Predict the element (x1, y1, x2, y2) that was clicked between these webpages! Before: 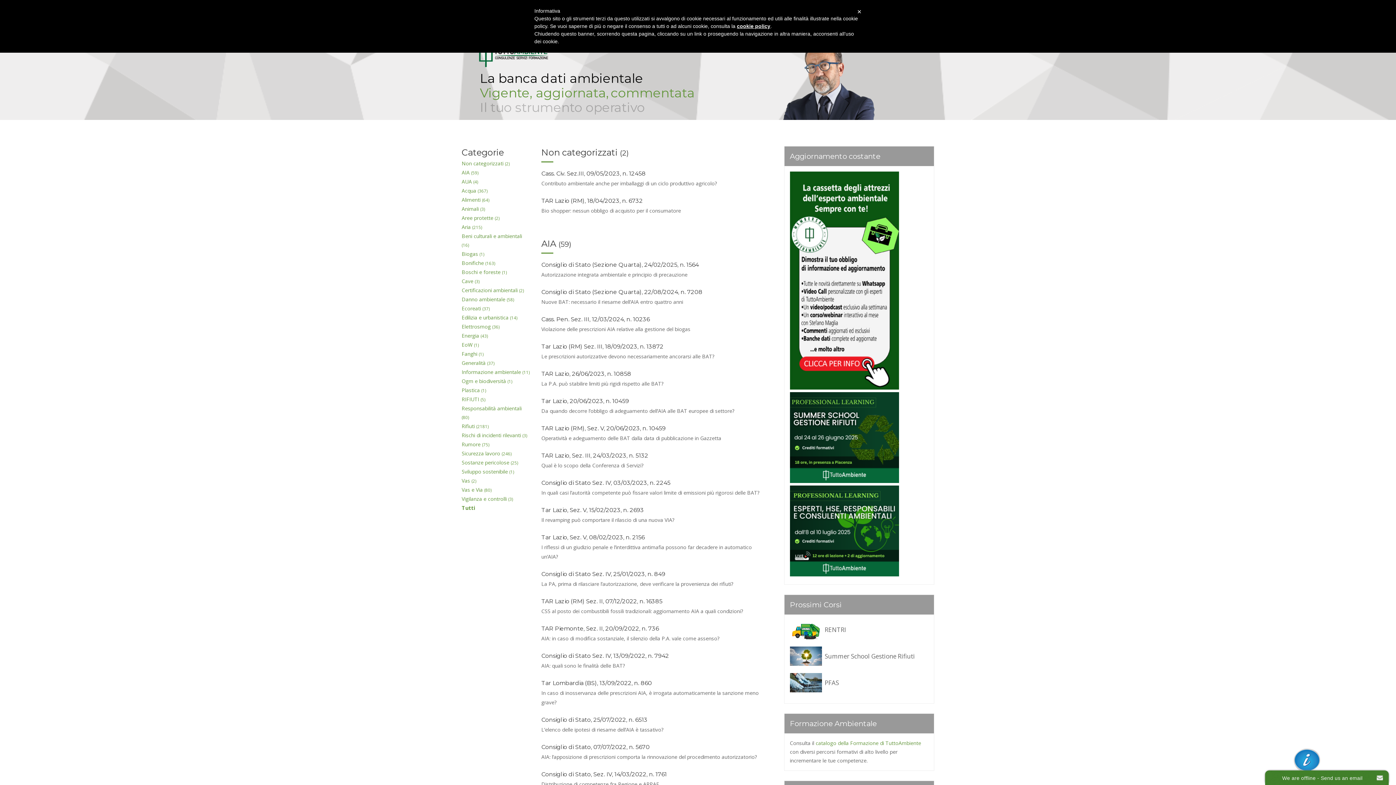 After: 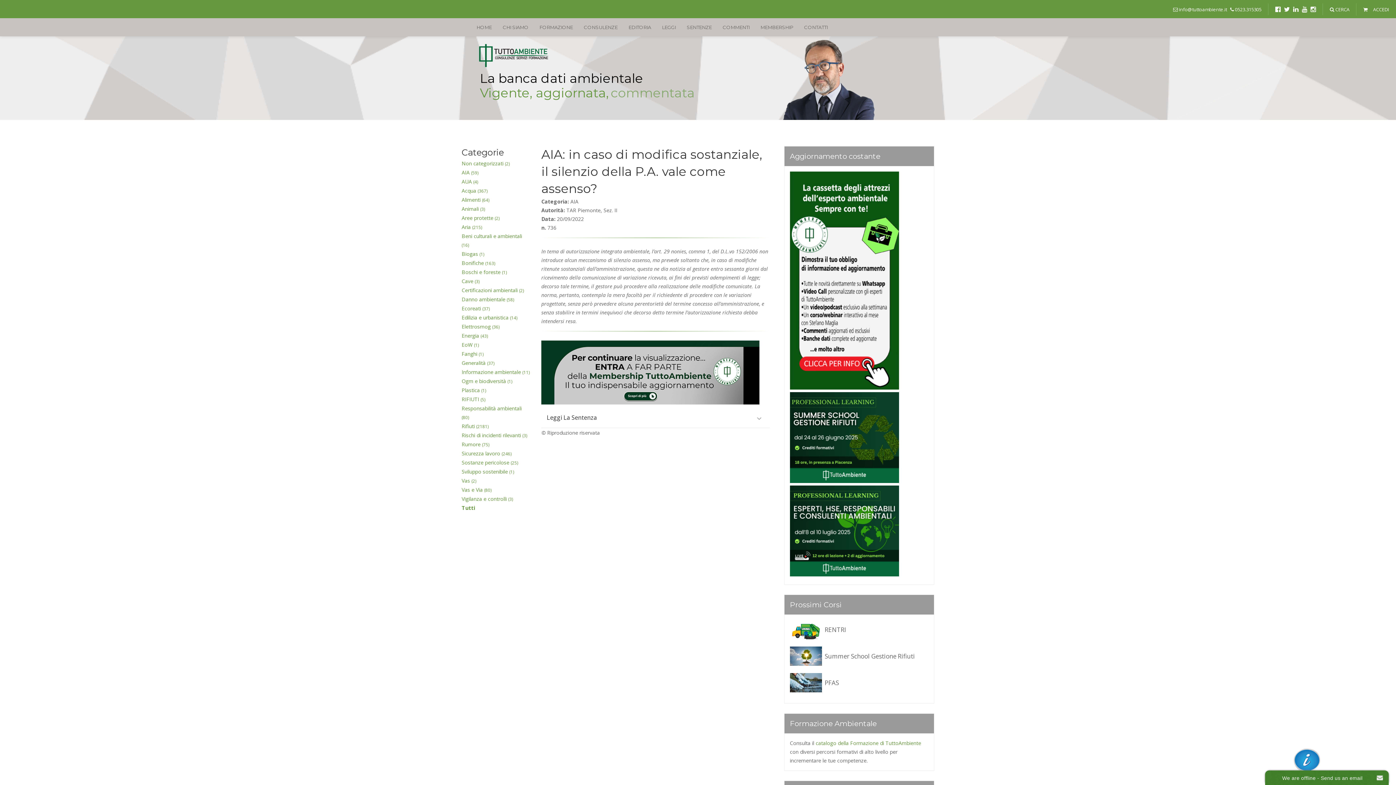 Action: bbox: (541, 625, 658, 632) label: TAR Piemonte, Sez. II, 20/09/2022, n. 736